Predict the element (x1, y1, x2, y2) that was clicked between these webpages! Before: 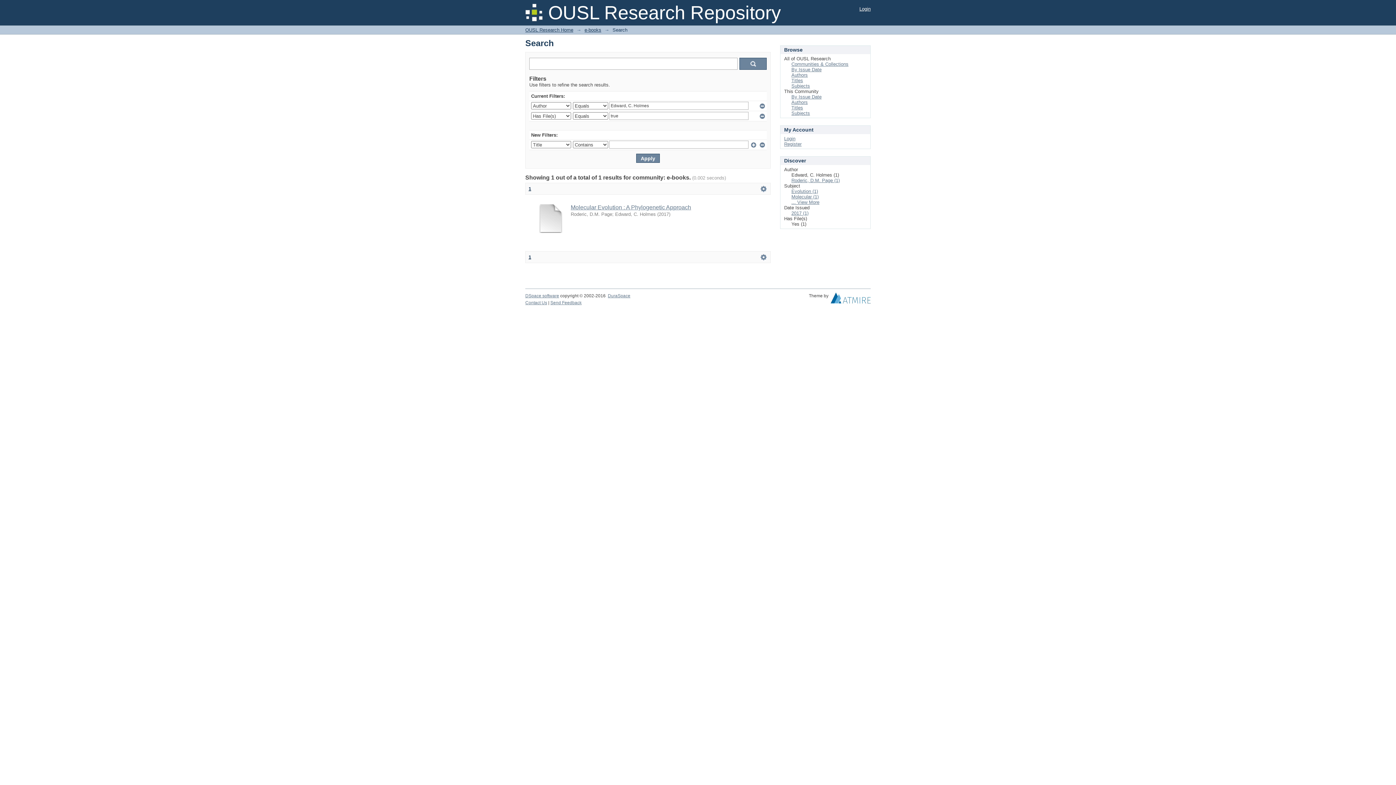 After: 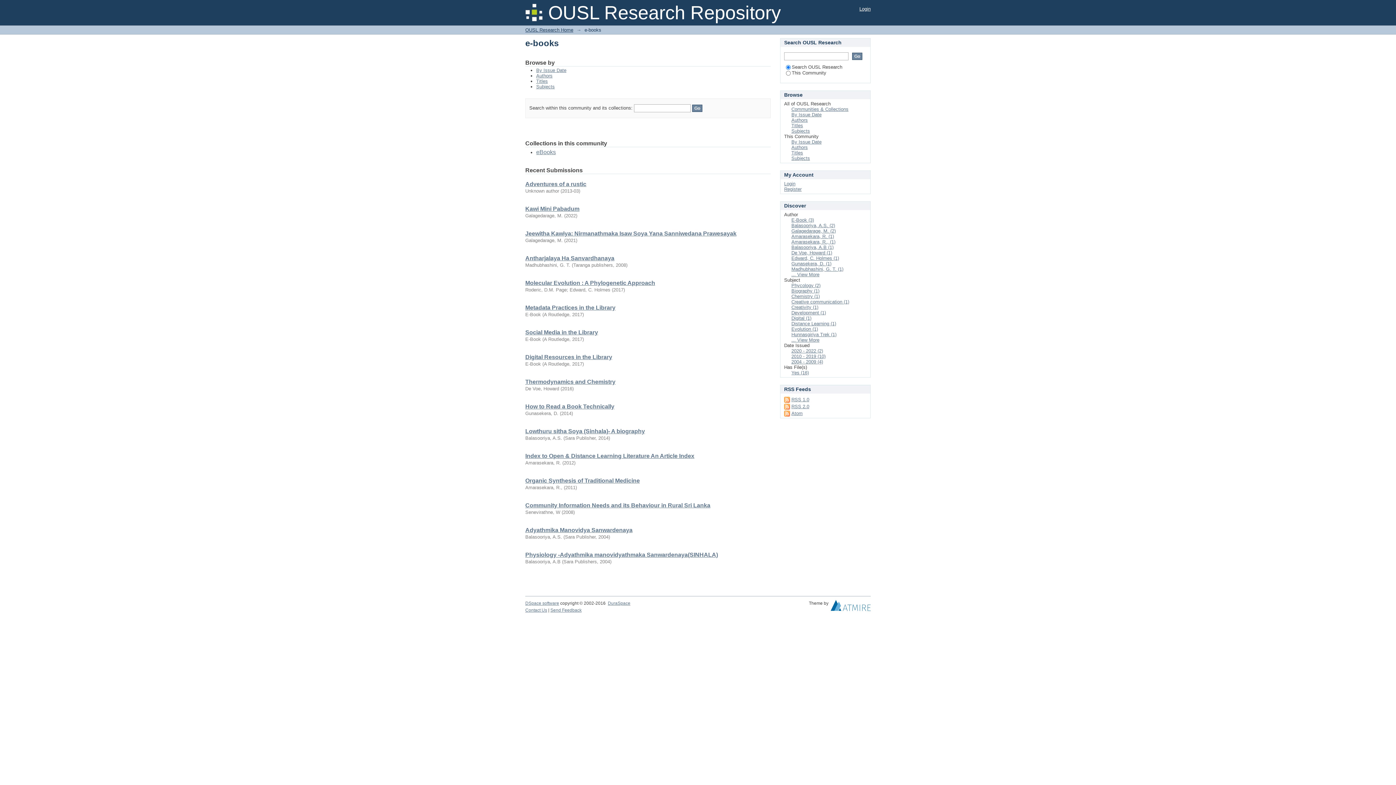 Action: label: e-books bbox: (584, 27, 601, 32)